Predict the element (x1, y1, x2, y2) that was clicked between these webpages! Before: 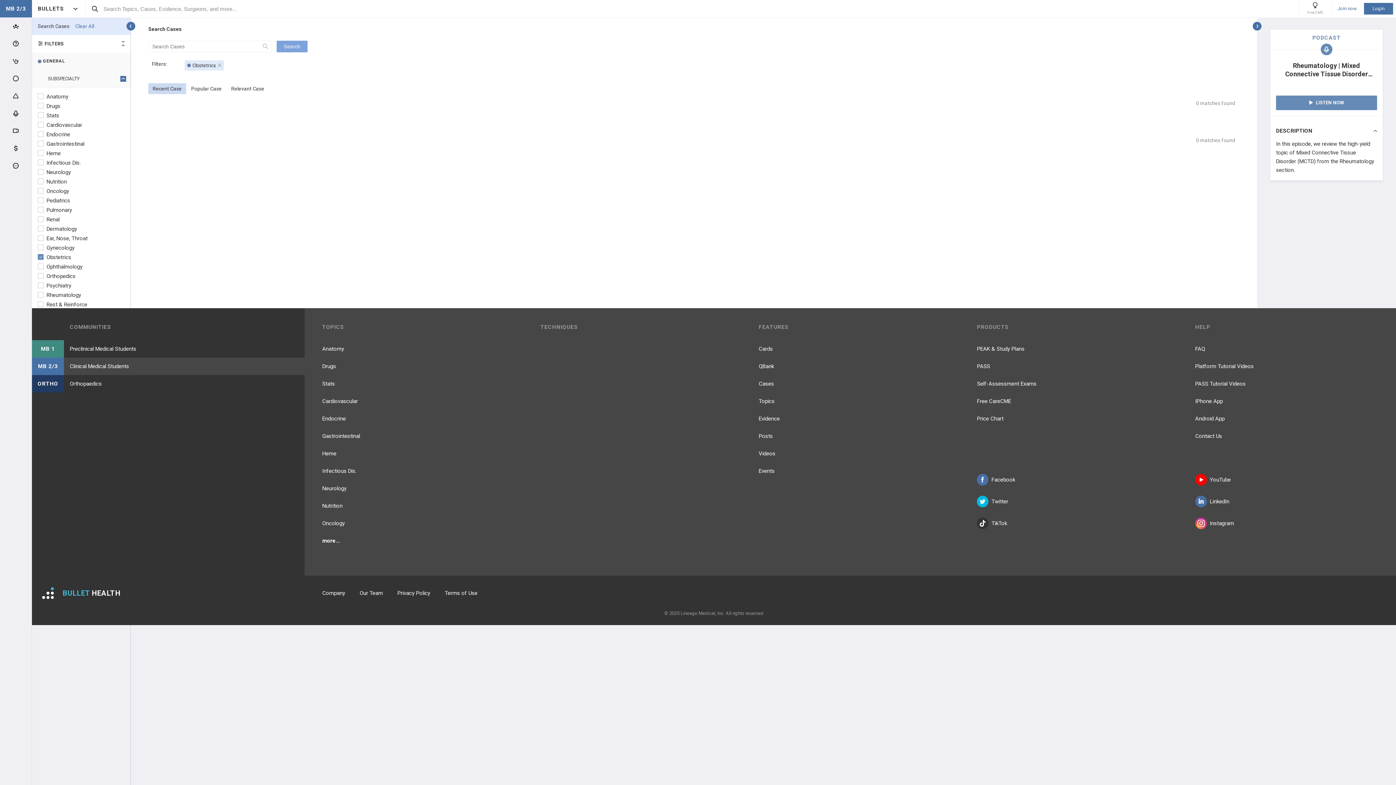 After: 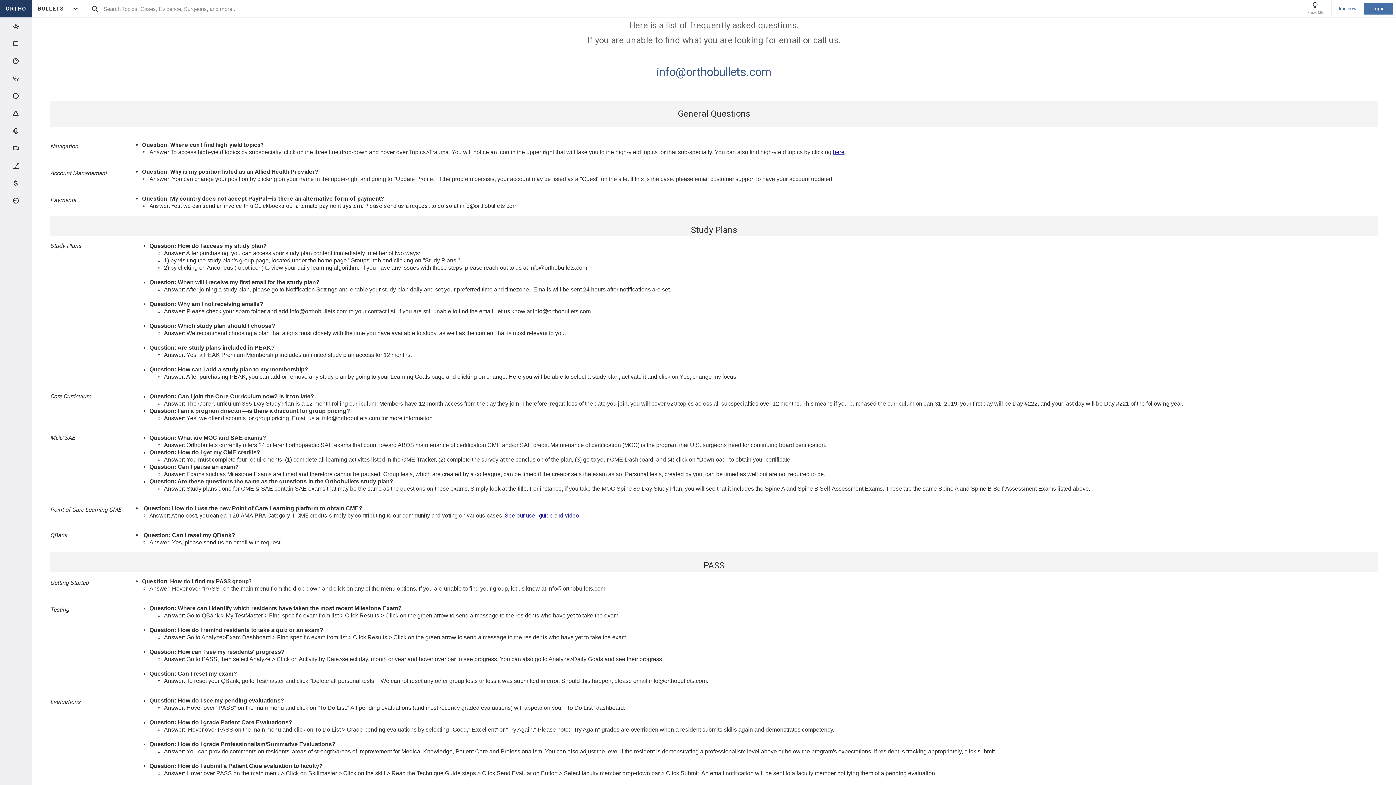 Action: label: FAQ bbox: (1195, 340, 1205, 357)